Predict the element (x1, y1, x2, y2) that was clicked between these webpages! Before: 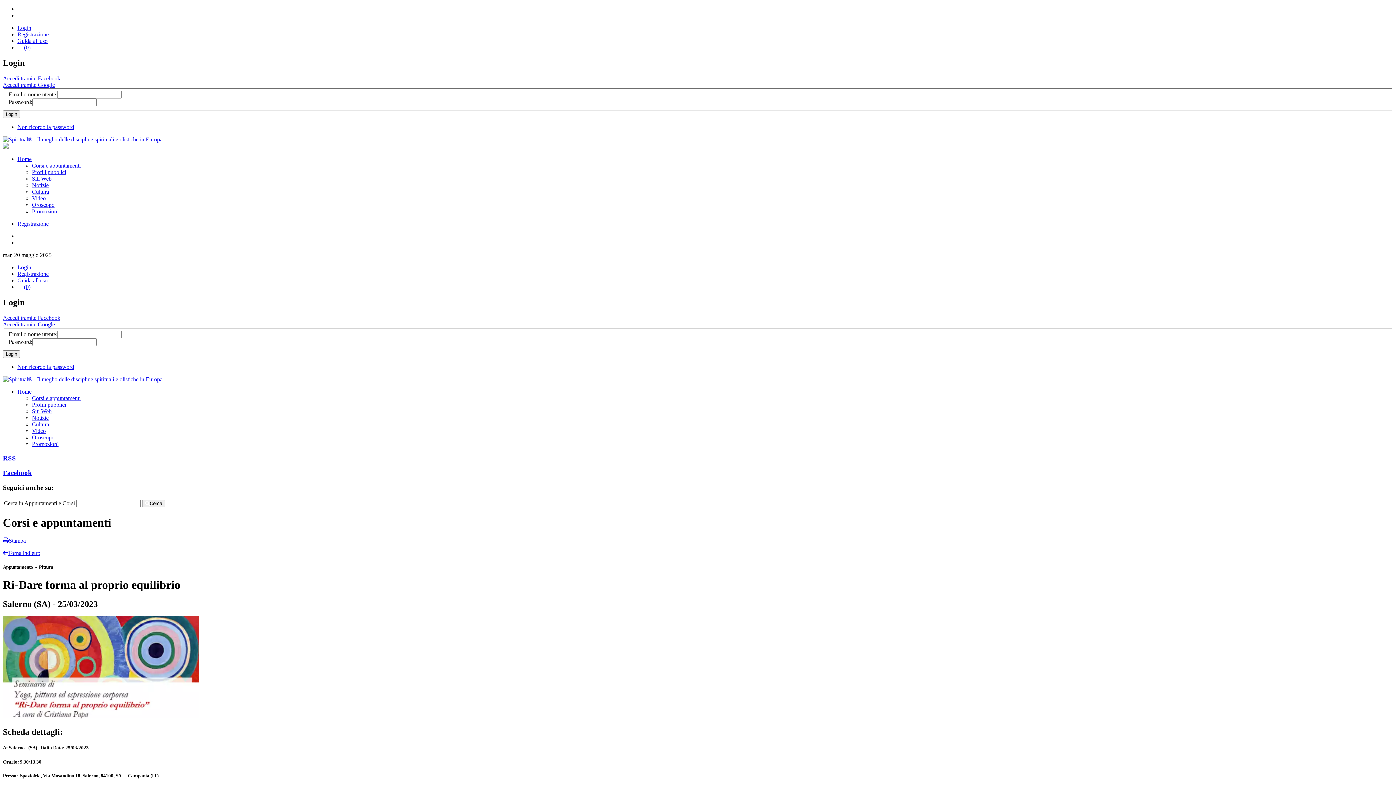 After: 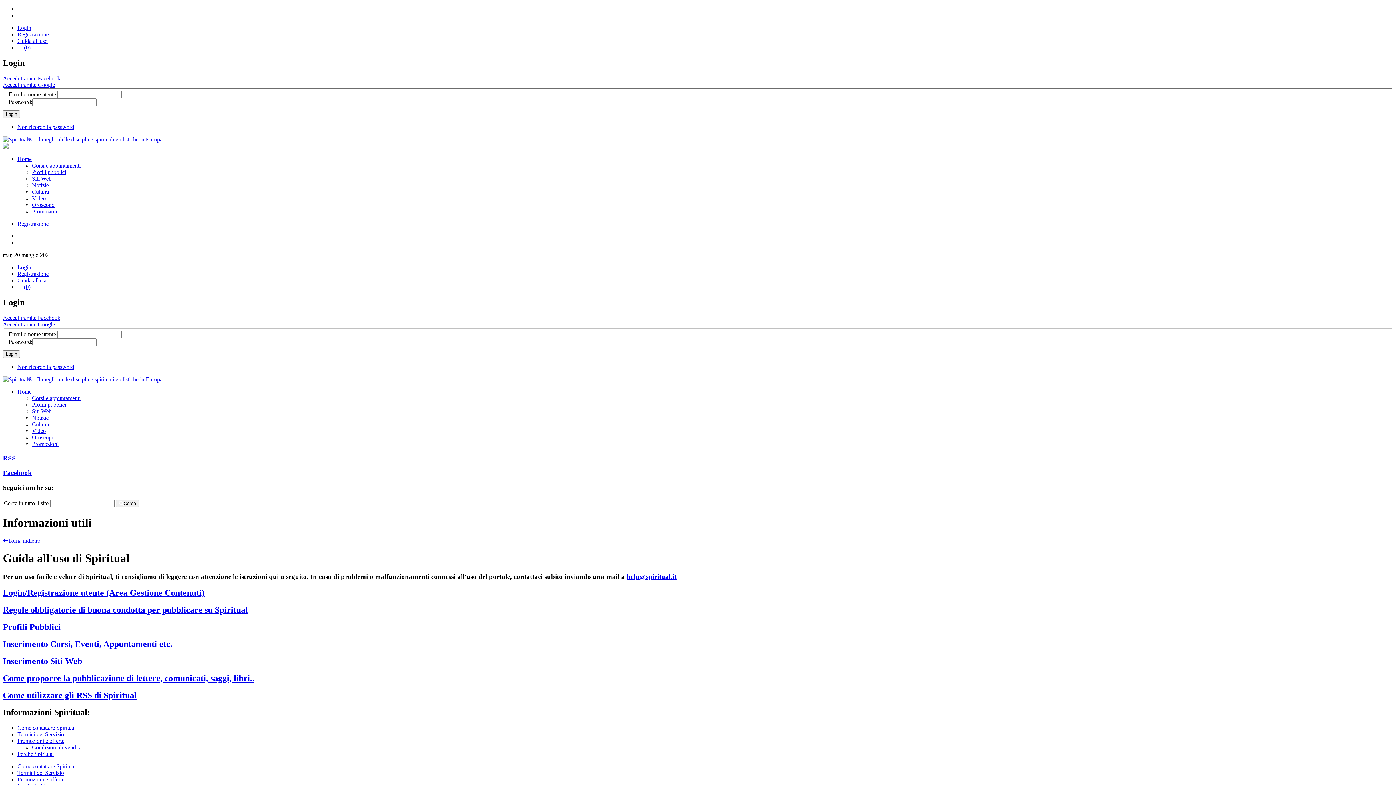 Action: label: Guida all'uso bbox: (17, 37, 47, 44)